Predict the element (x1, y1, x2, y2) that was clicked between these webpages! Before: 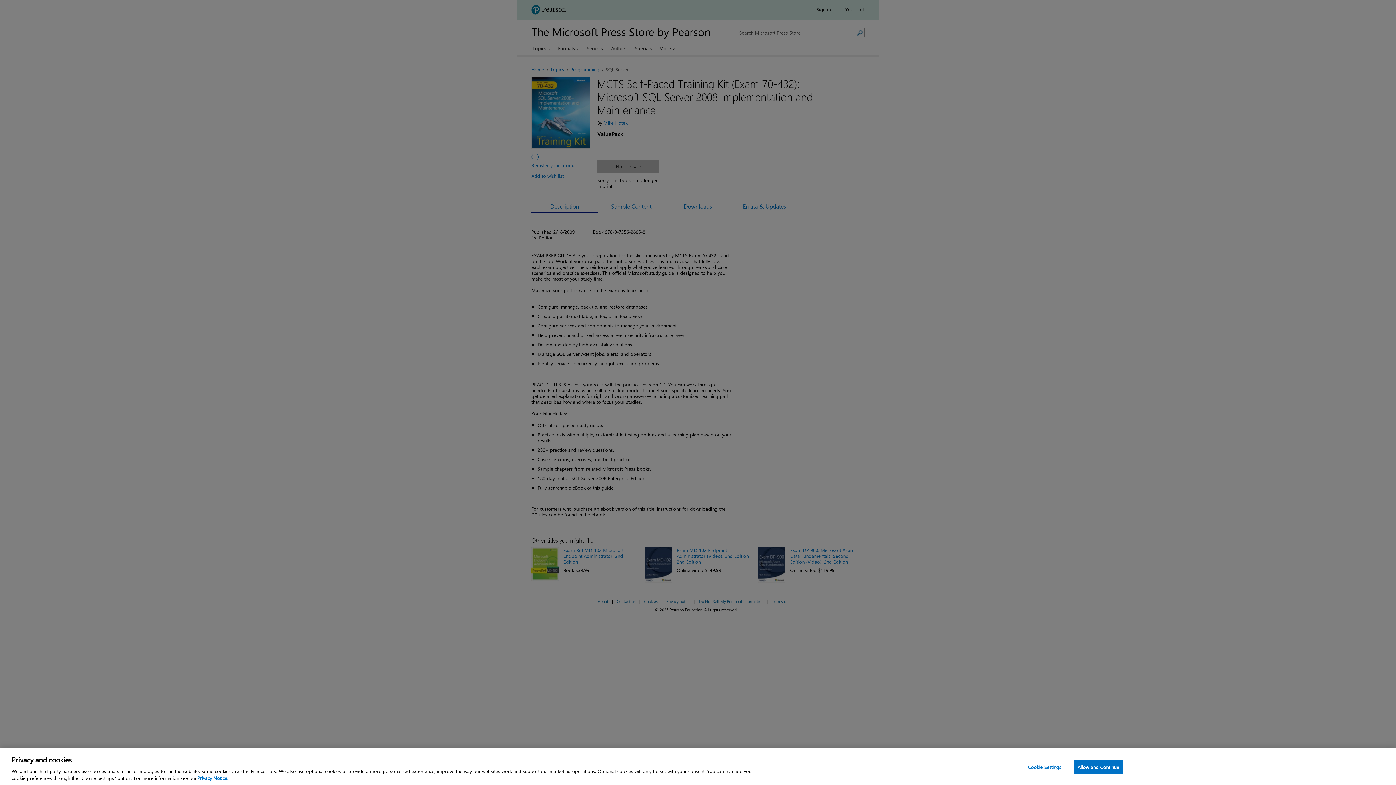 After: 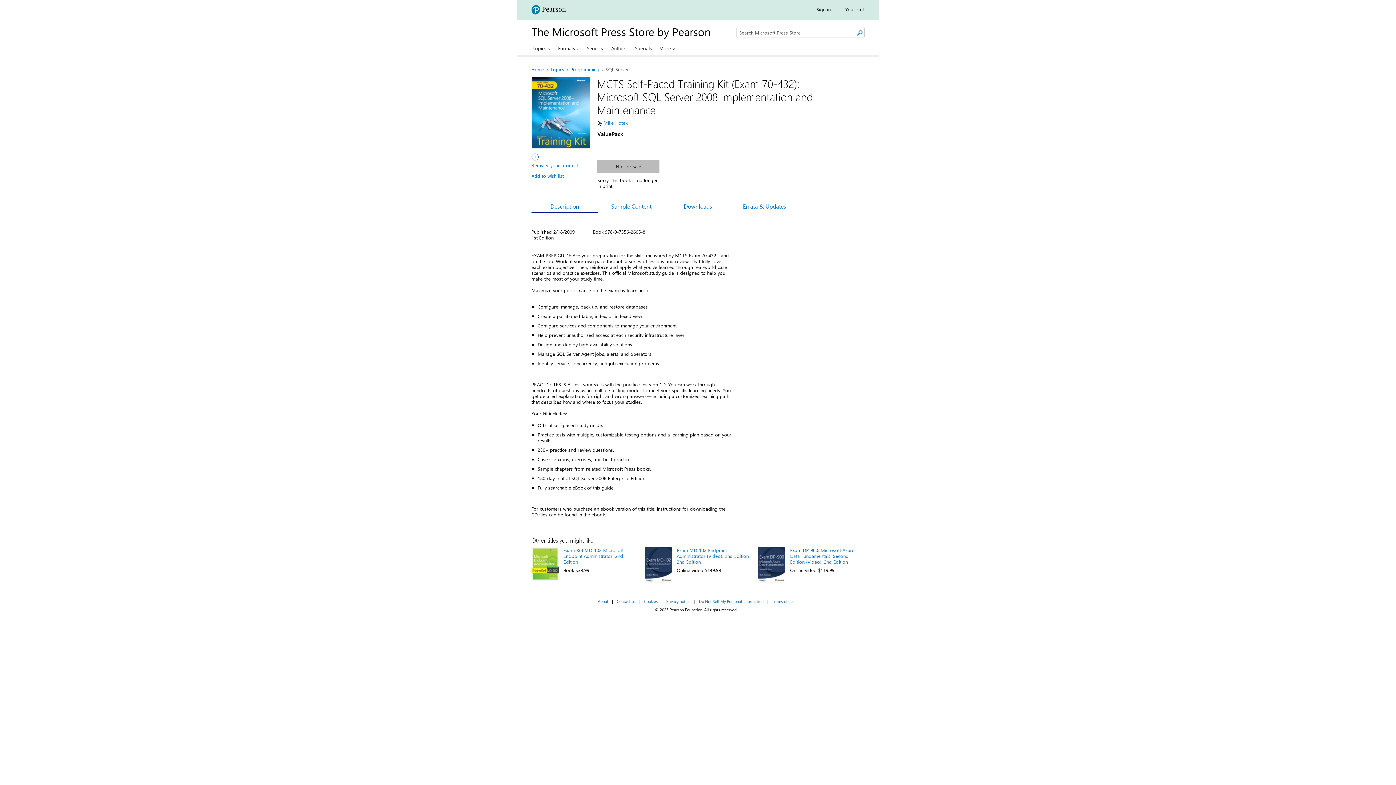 Action: label: Allow and Continue bbox: (1073, 760, 1123, 774)